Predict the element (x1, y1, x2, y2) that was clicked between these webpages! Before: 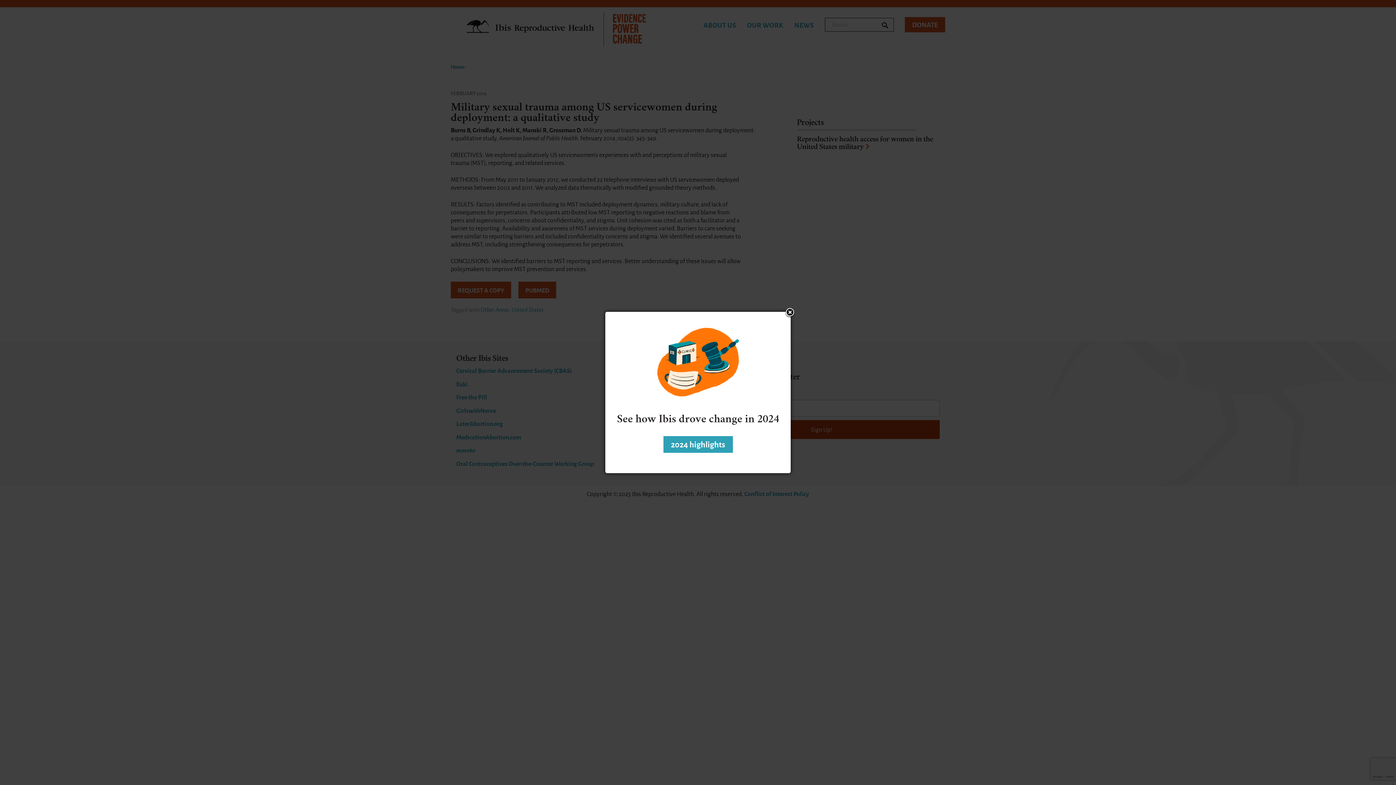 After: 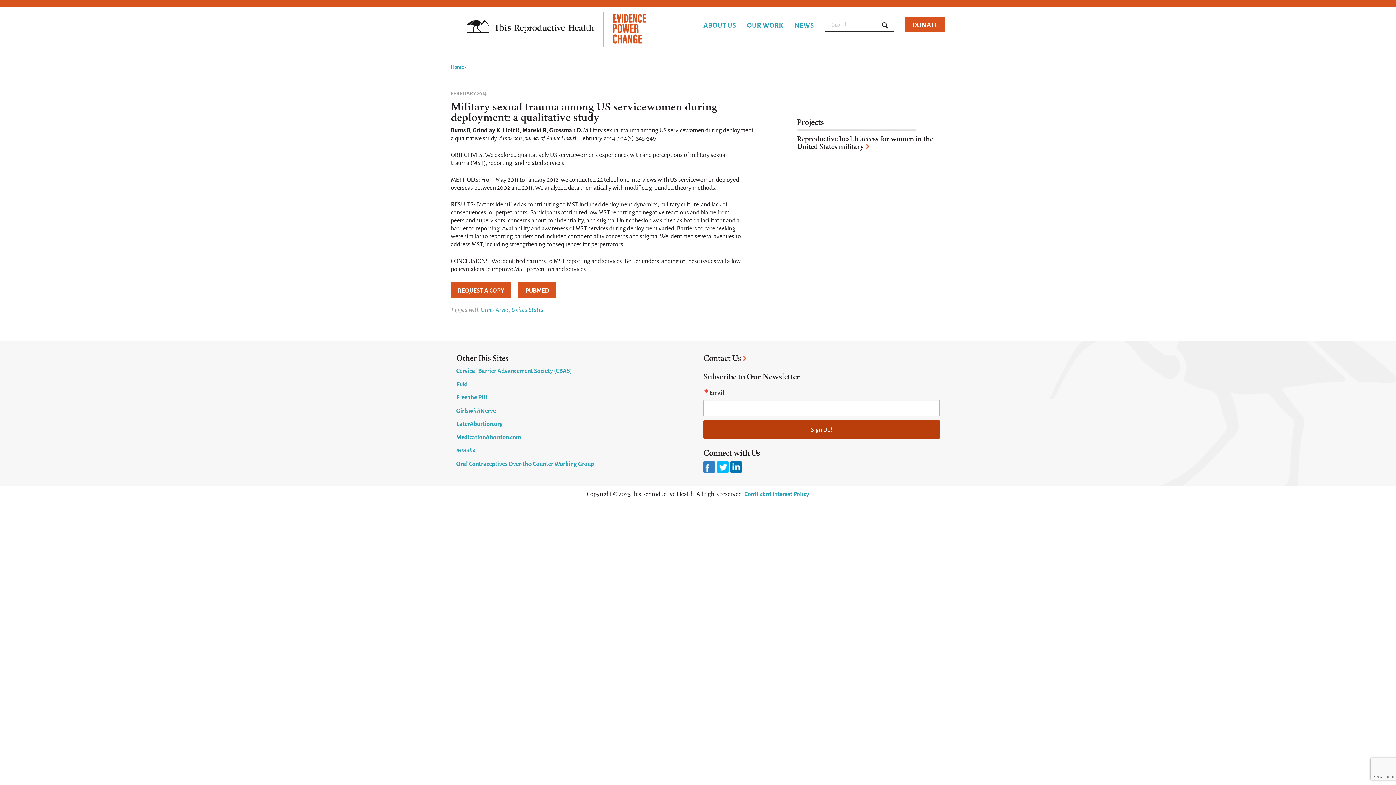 Action: label: Close bbox: (784, 307, 795, 318)